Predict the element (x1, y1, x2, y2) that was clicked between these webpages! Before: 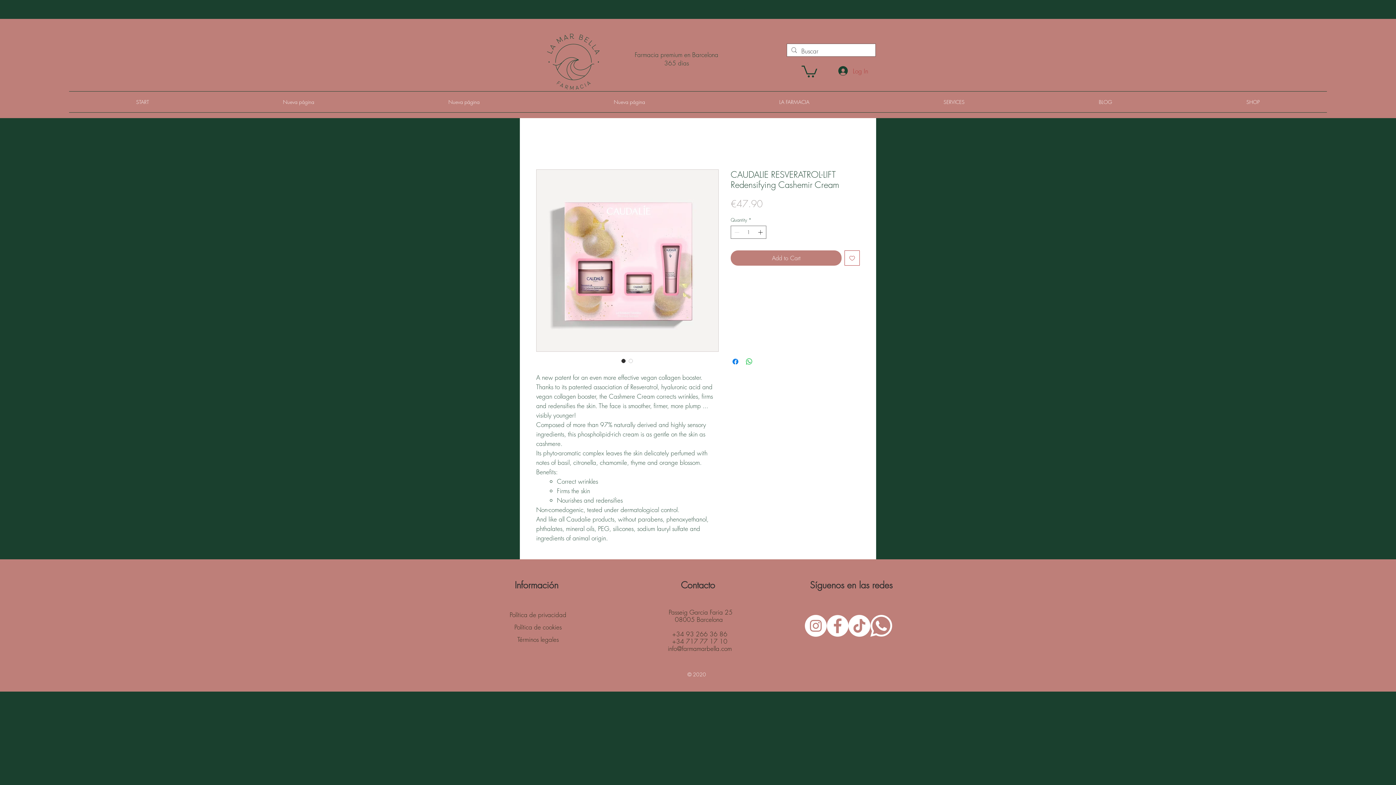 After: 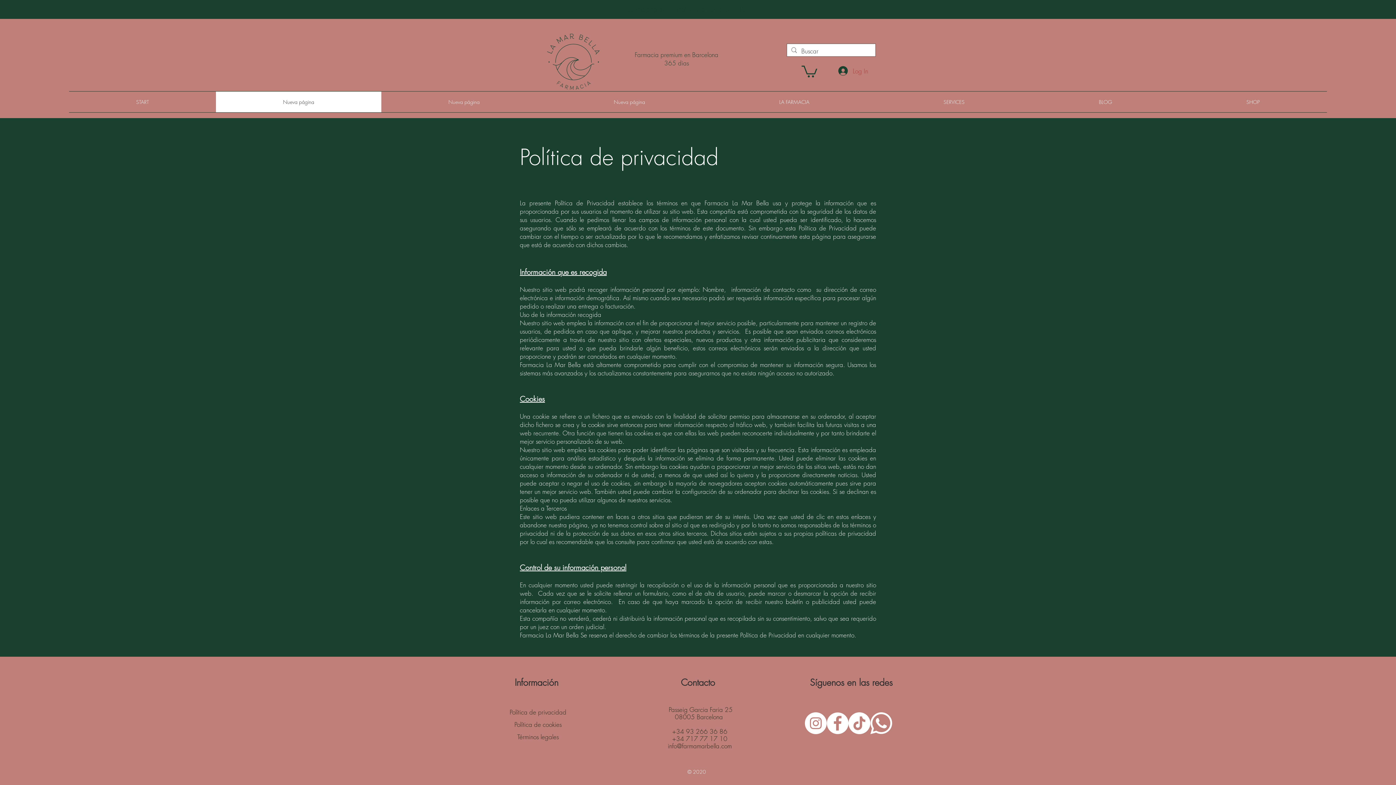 Action: bbox: (667, 608, 732, 616) label:  Passeig Garcia Faria 25